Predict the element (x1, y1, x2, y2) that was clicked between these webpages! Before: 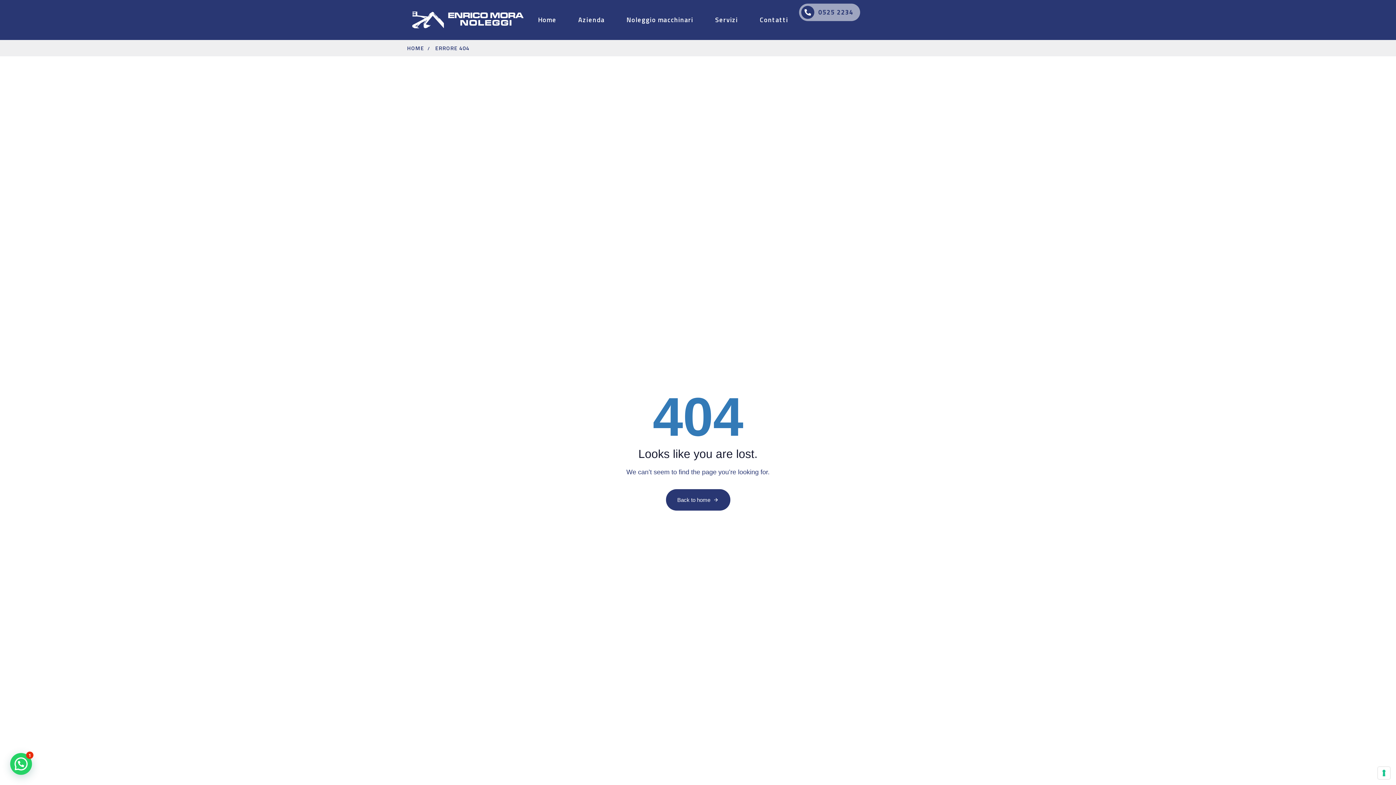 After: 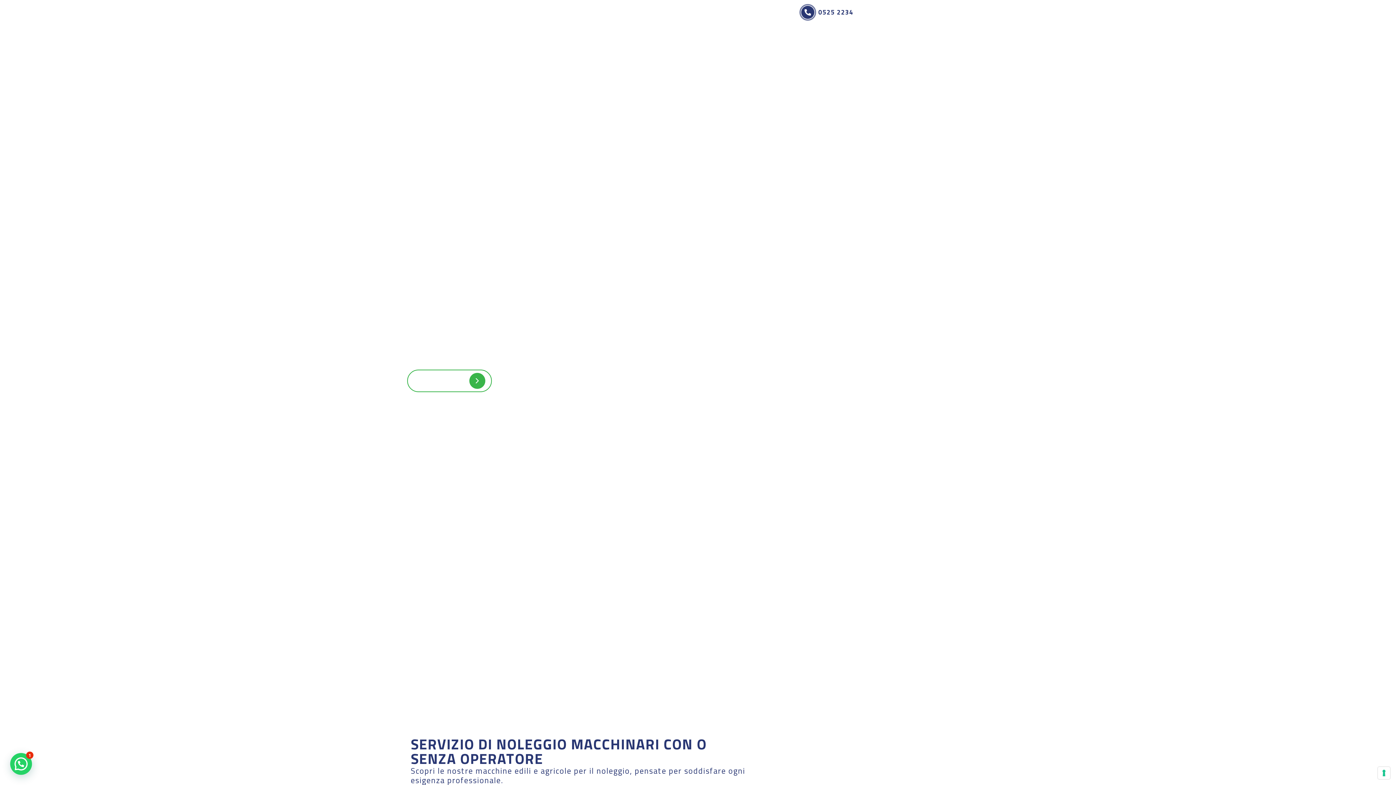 Action: label: Home bbox: (527, 3, 567, 36)